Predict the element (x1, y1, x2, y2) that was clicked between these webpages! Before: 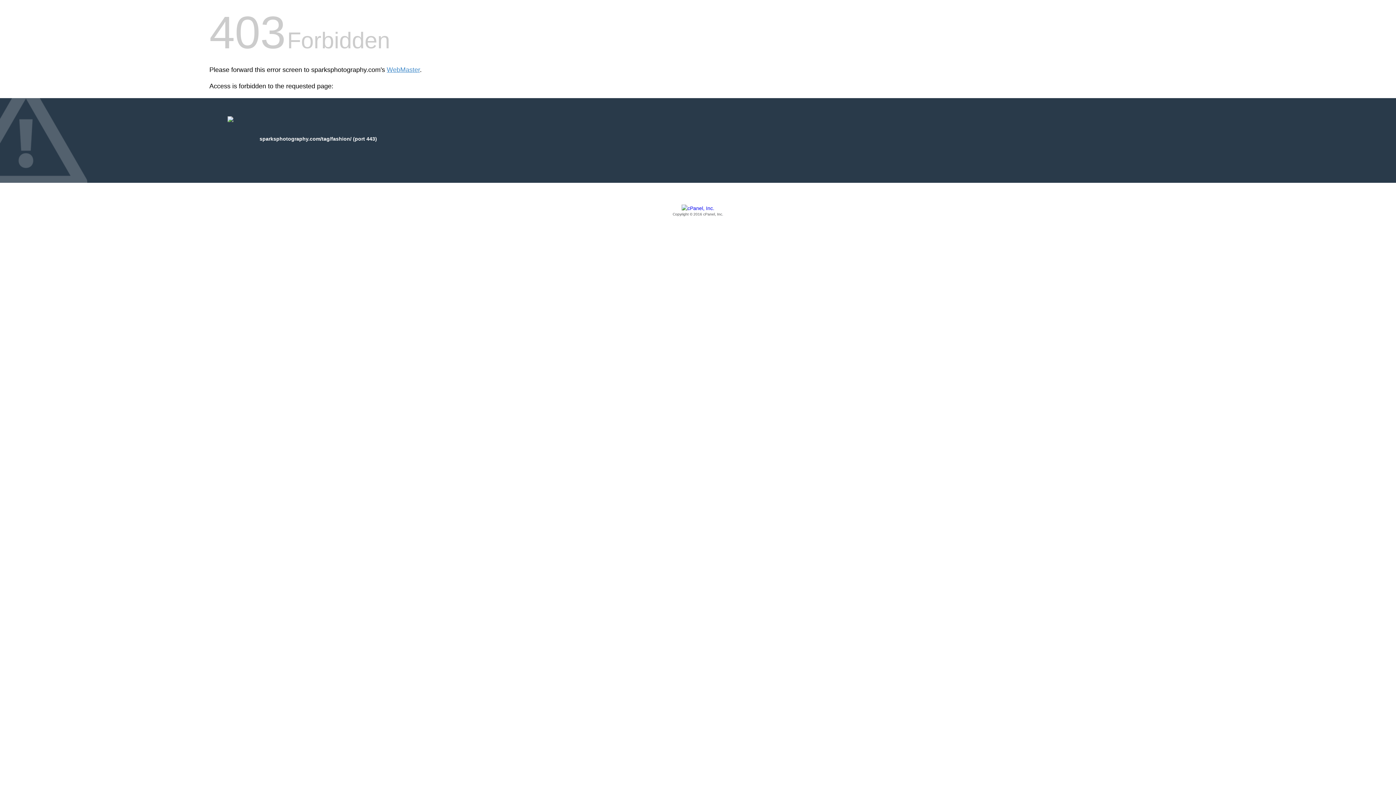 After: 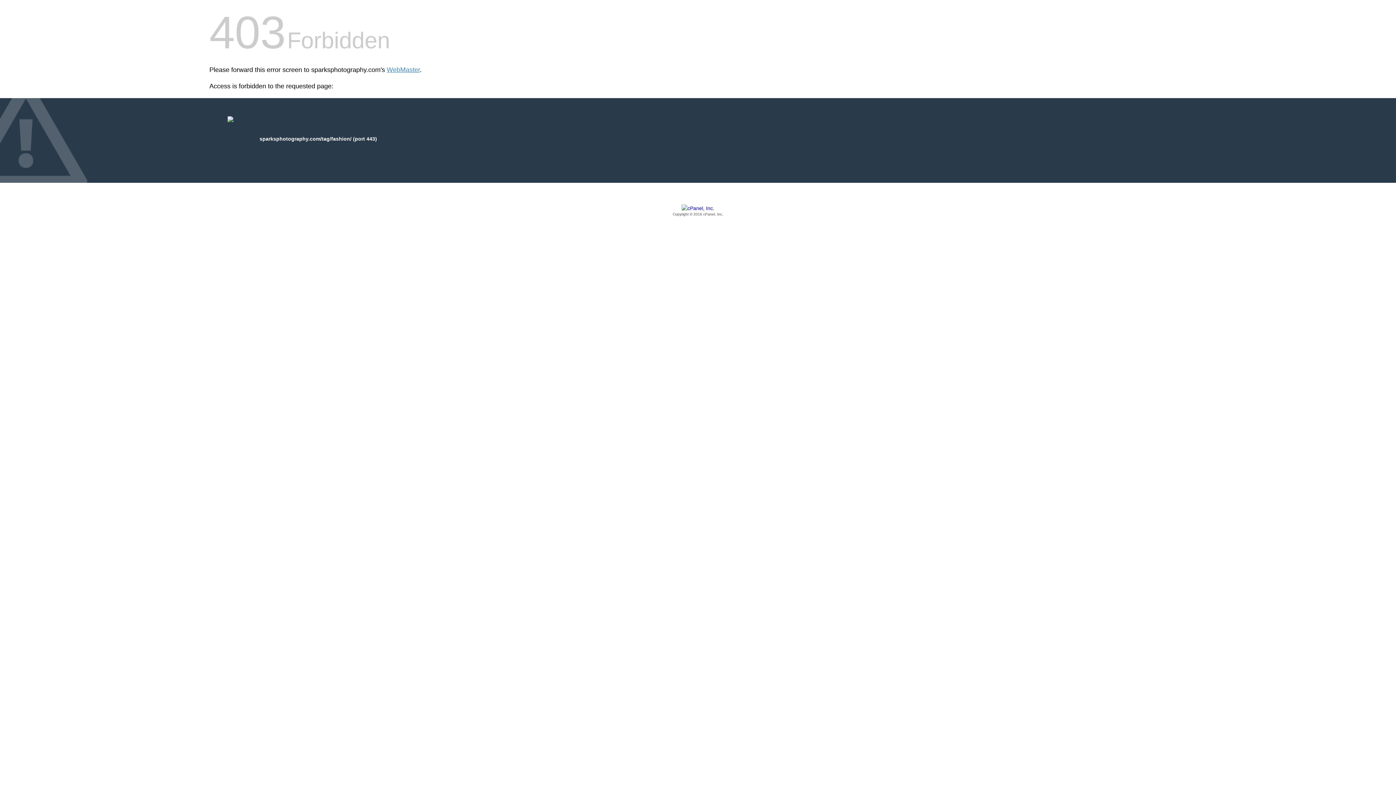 Action: bbox: (209, 205, 1186, 217) label: Copyright © 2016 cPanel, Inc.